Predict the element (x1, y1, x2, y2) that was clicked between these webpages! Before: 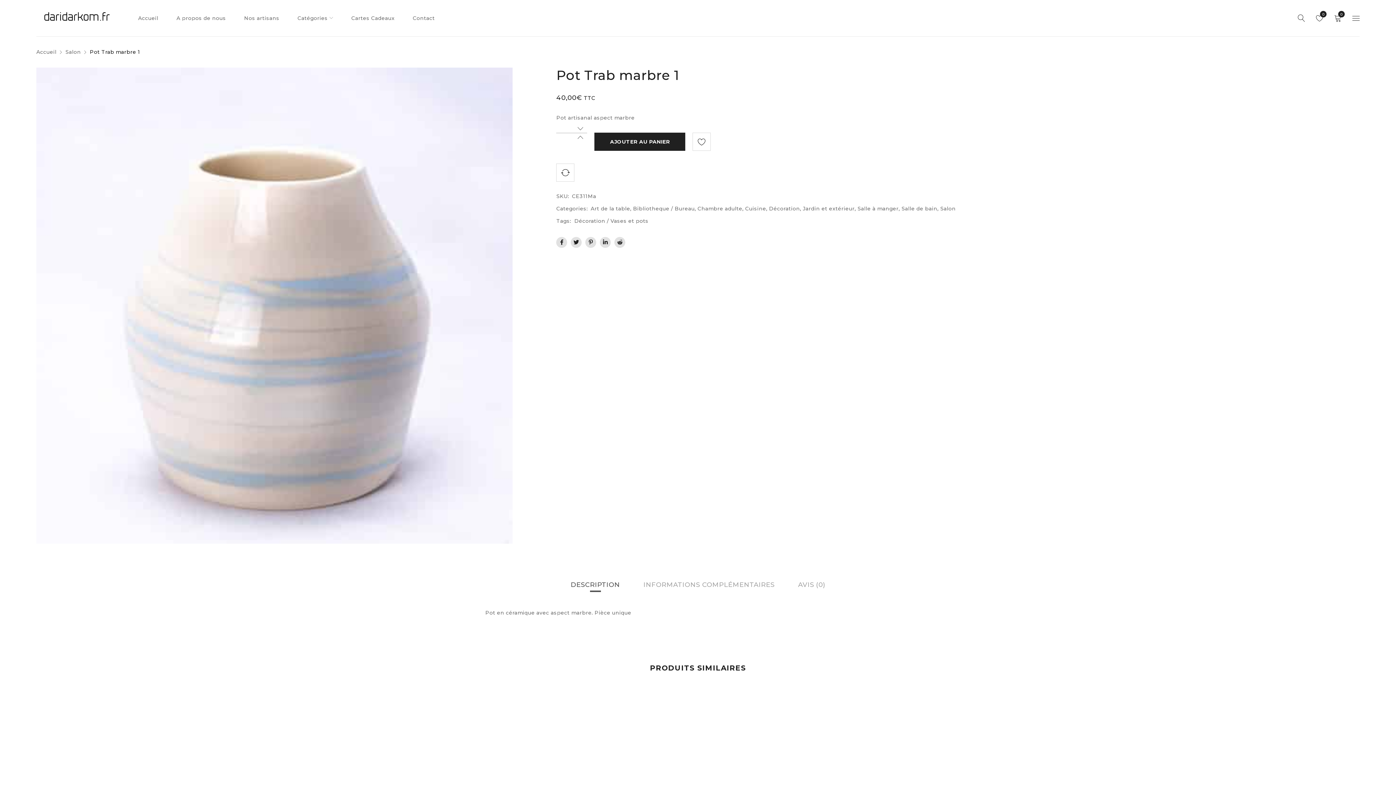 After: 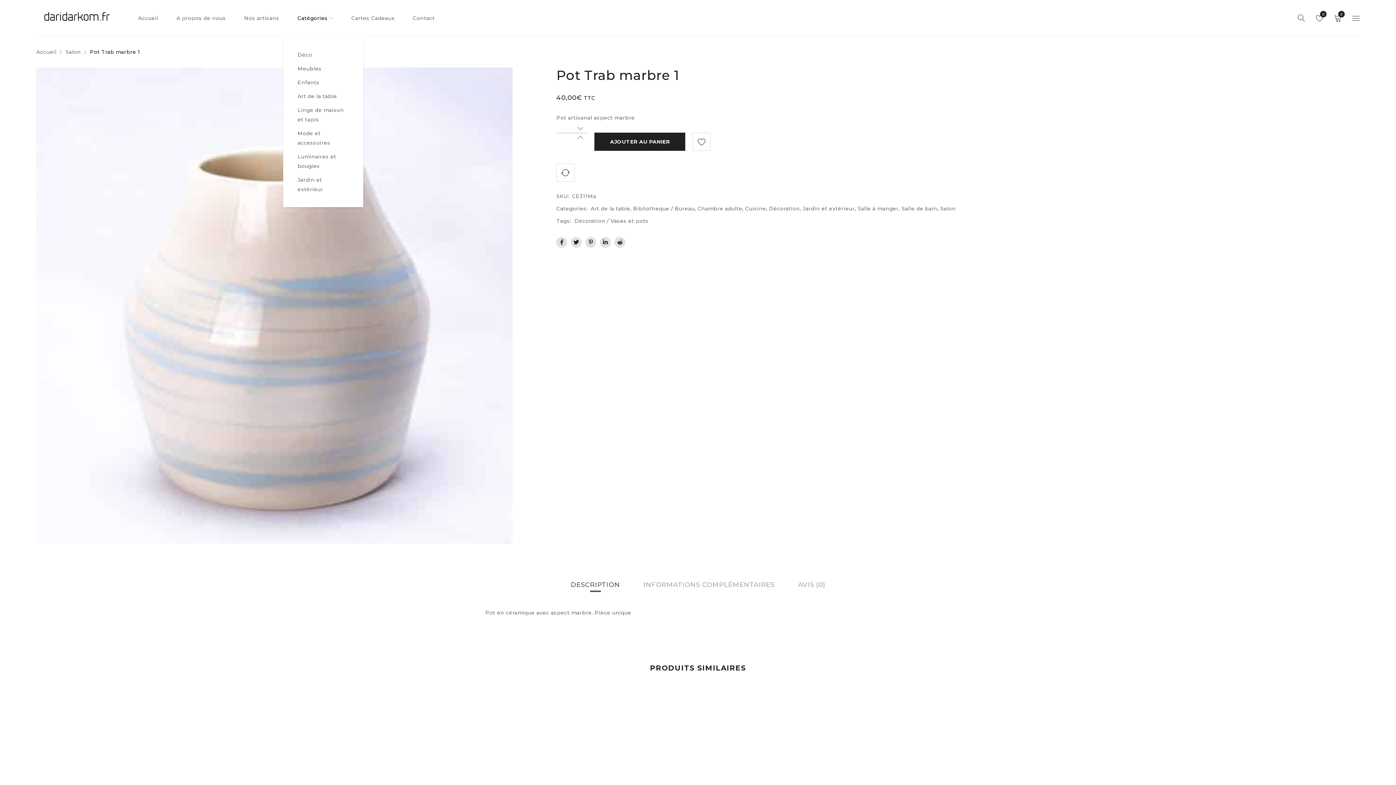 Action: bbox: (297, 6, 333, 30) label: Catégories